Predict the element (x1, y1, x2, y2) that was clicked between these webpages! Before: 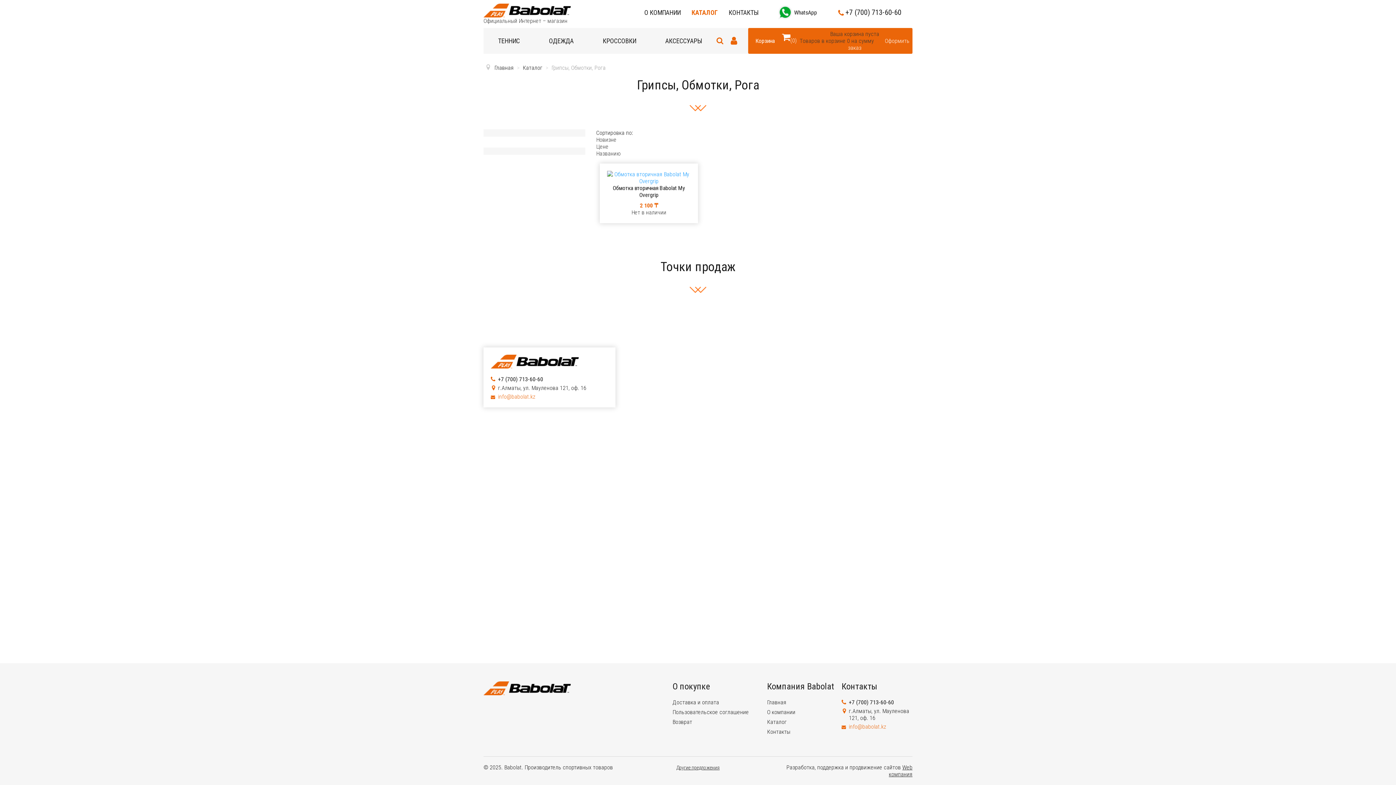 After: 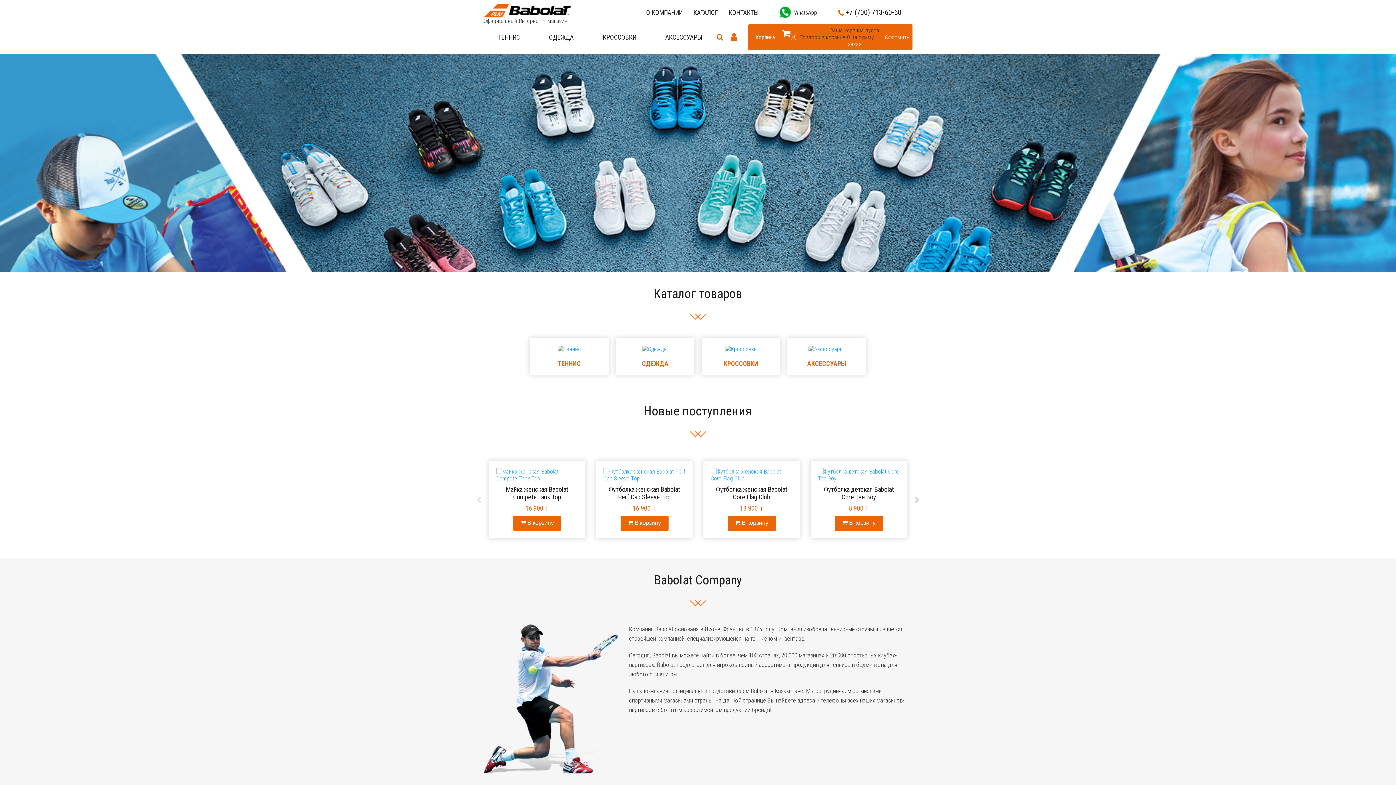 Action: bbox: (483, 684, 570, 691)